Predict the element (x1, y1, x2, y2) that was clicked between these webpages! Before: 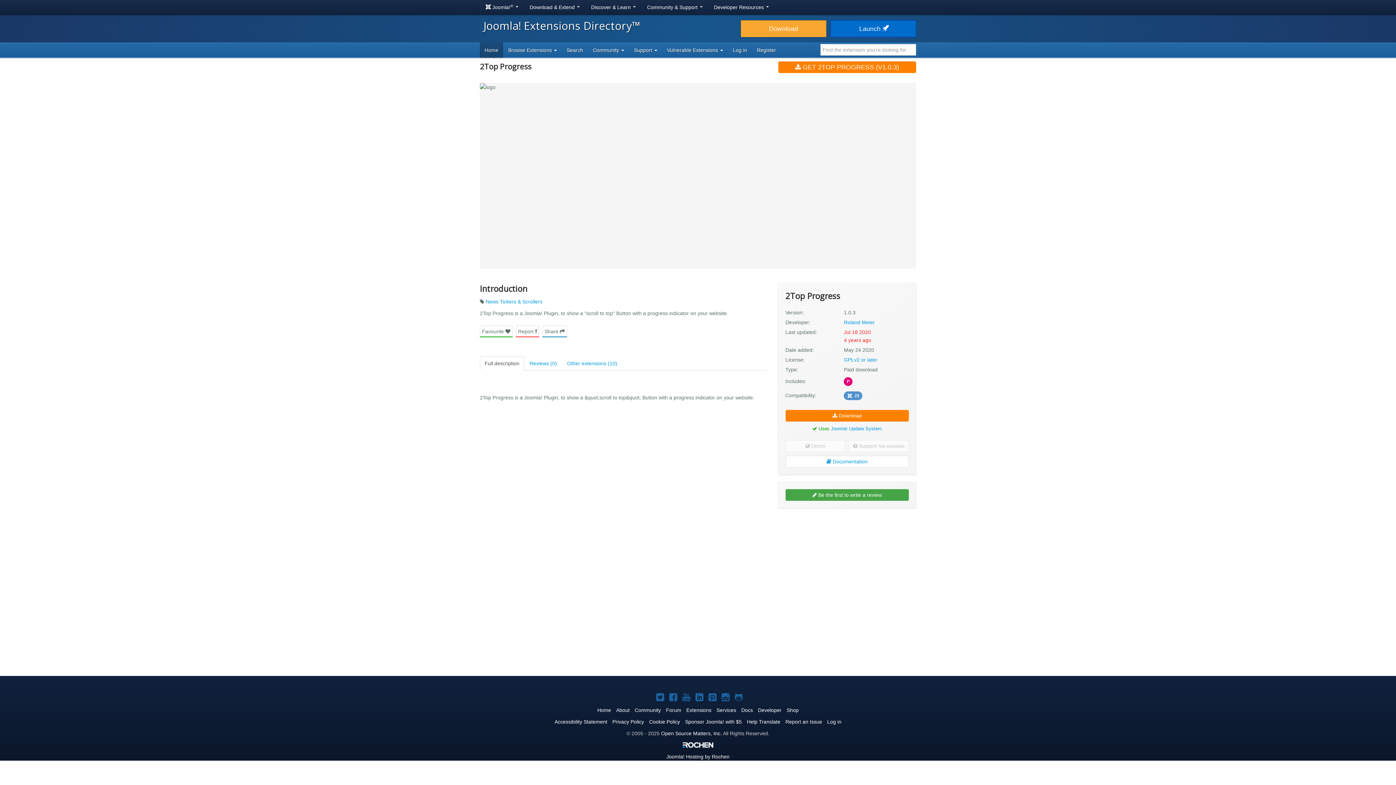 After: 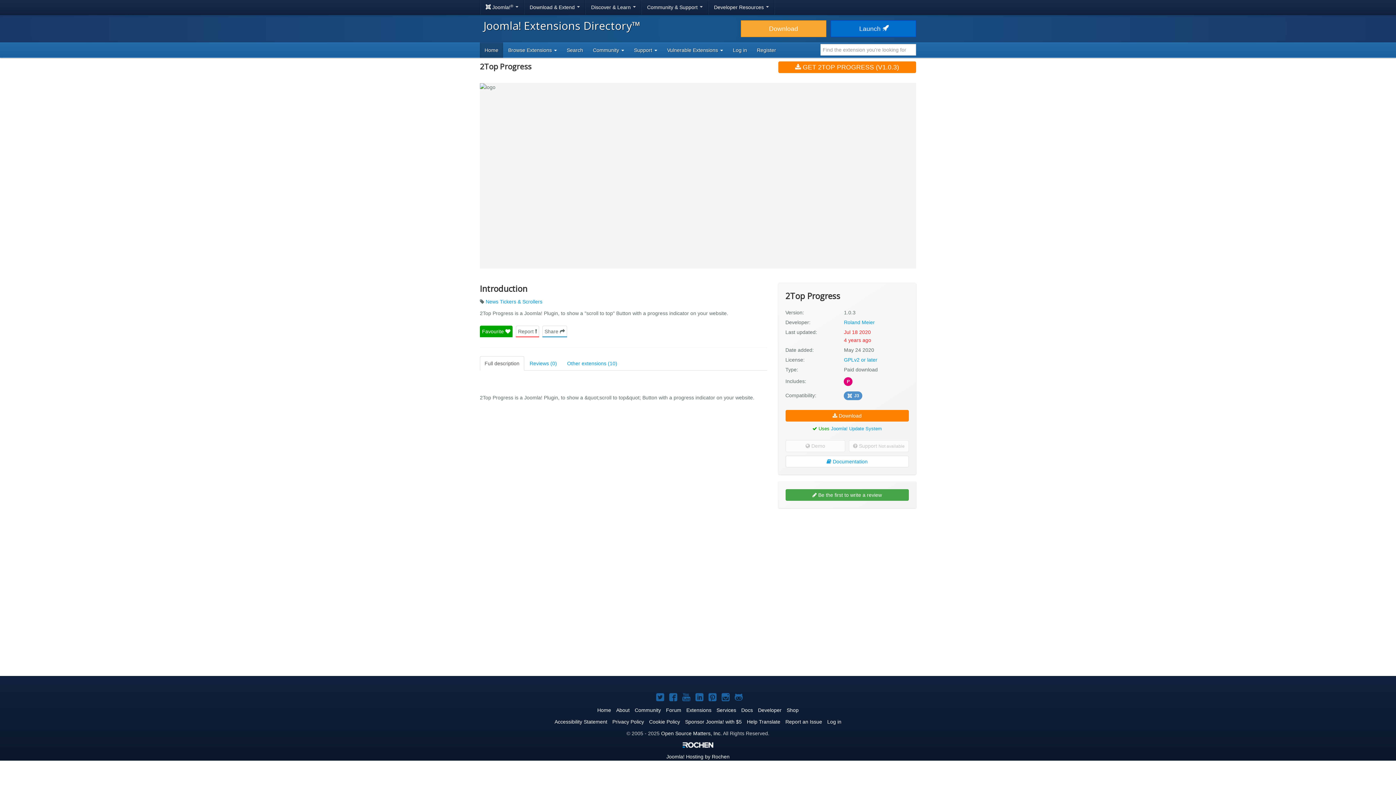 Action: bbox: (480, 325, 512, 337) label: Favourite 